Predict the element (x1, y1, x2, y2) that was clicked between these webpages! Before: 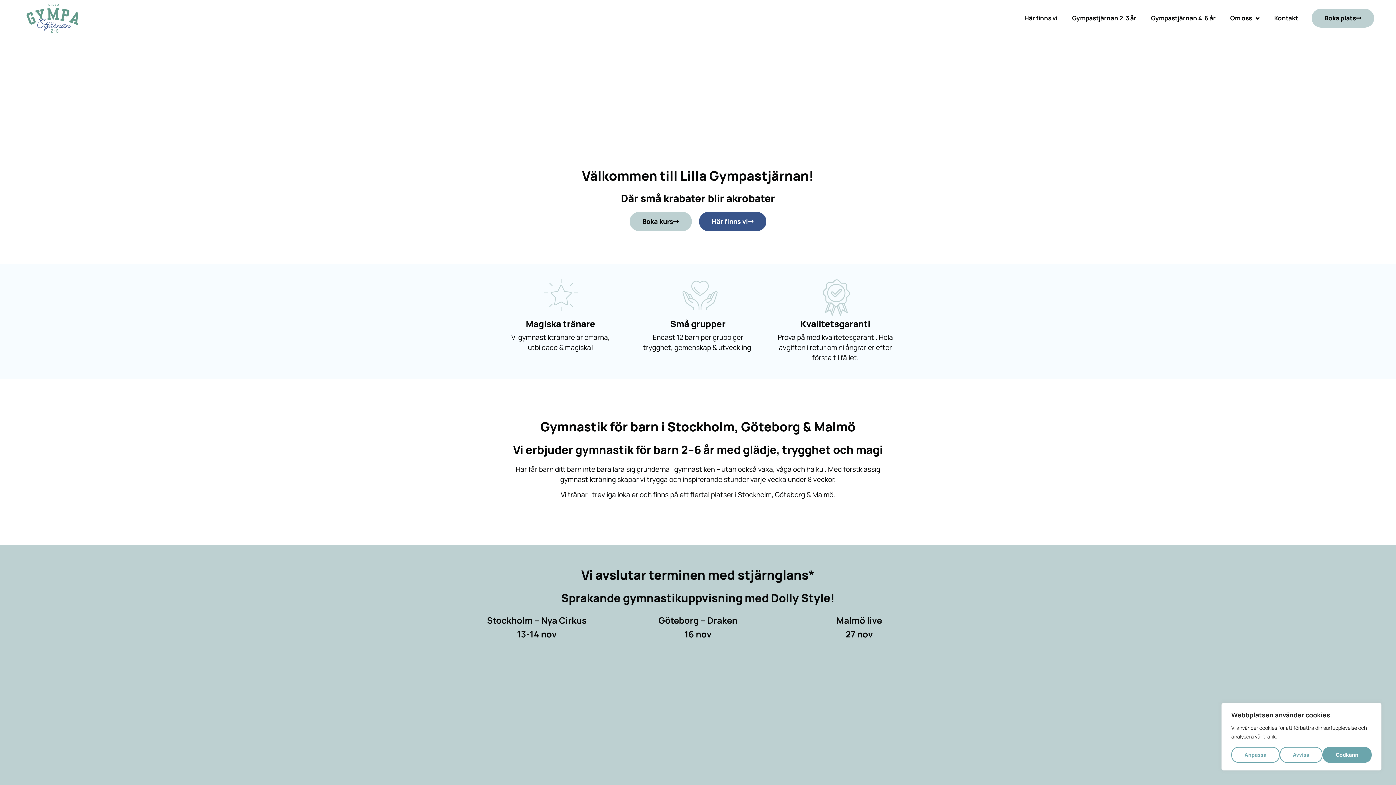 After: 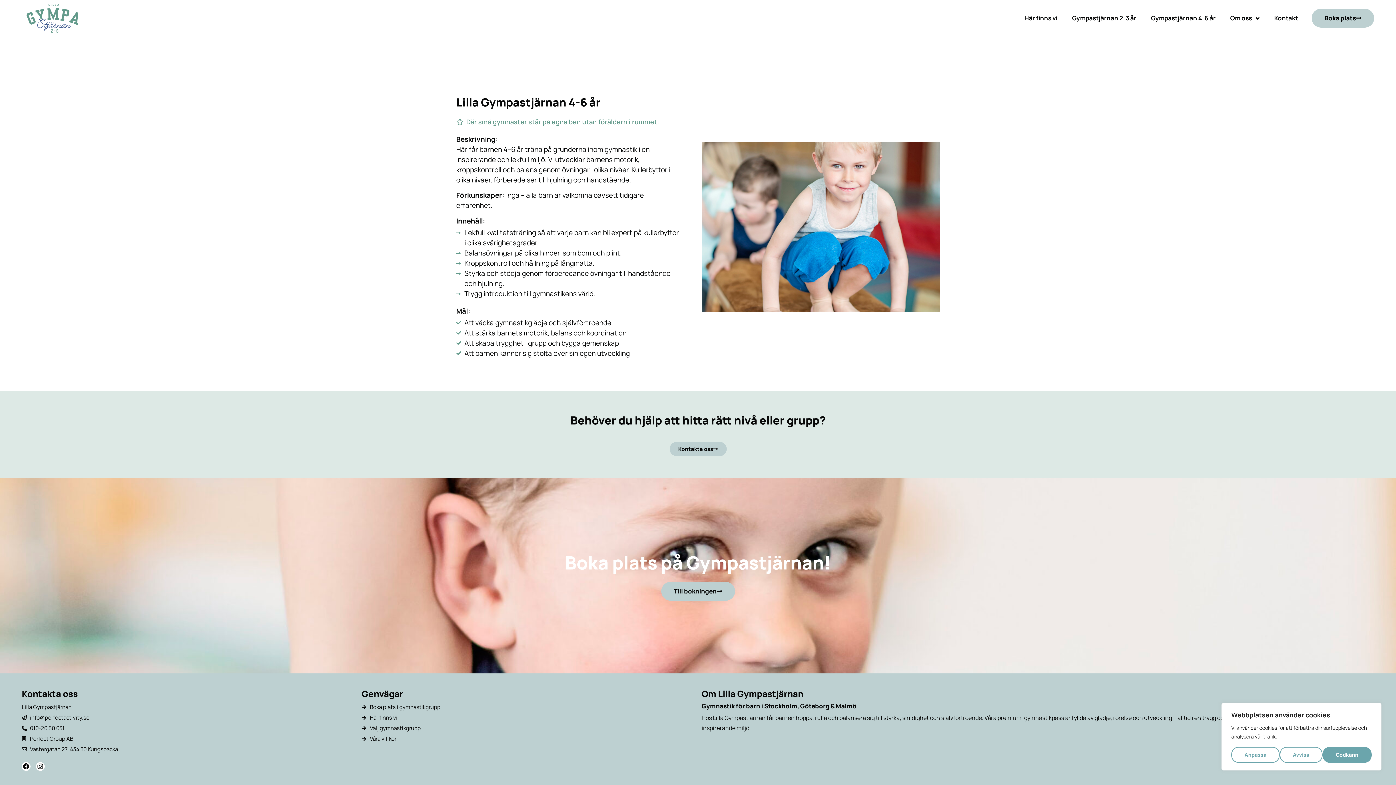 Action: label: Gympastjärnan 4-6 år bbox: (1148, 9, 1218, 27)